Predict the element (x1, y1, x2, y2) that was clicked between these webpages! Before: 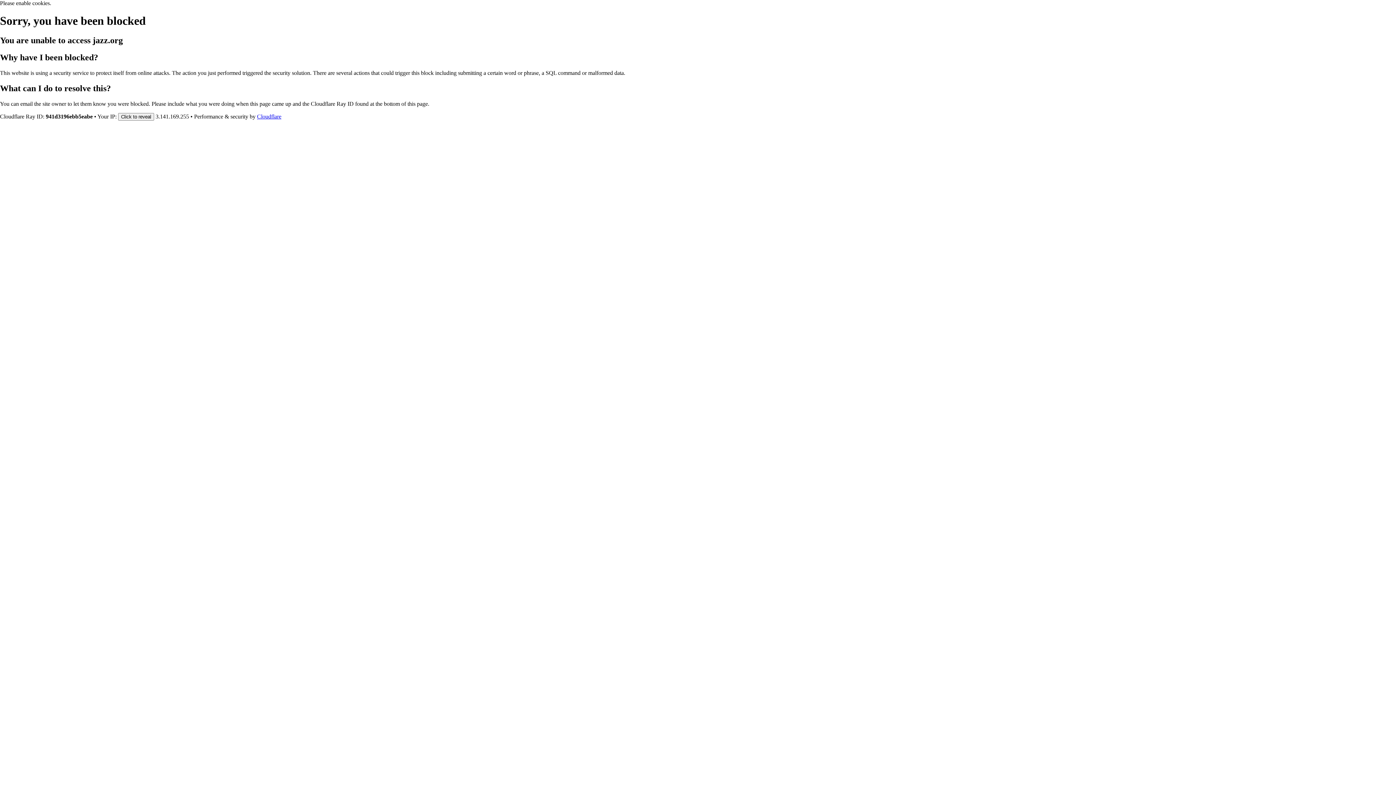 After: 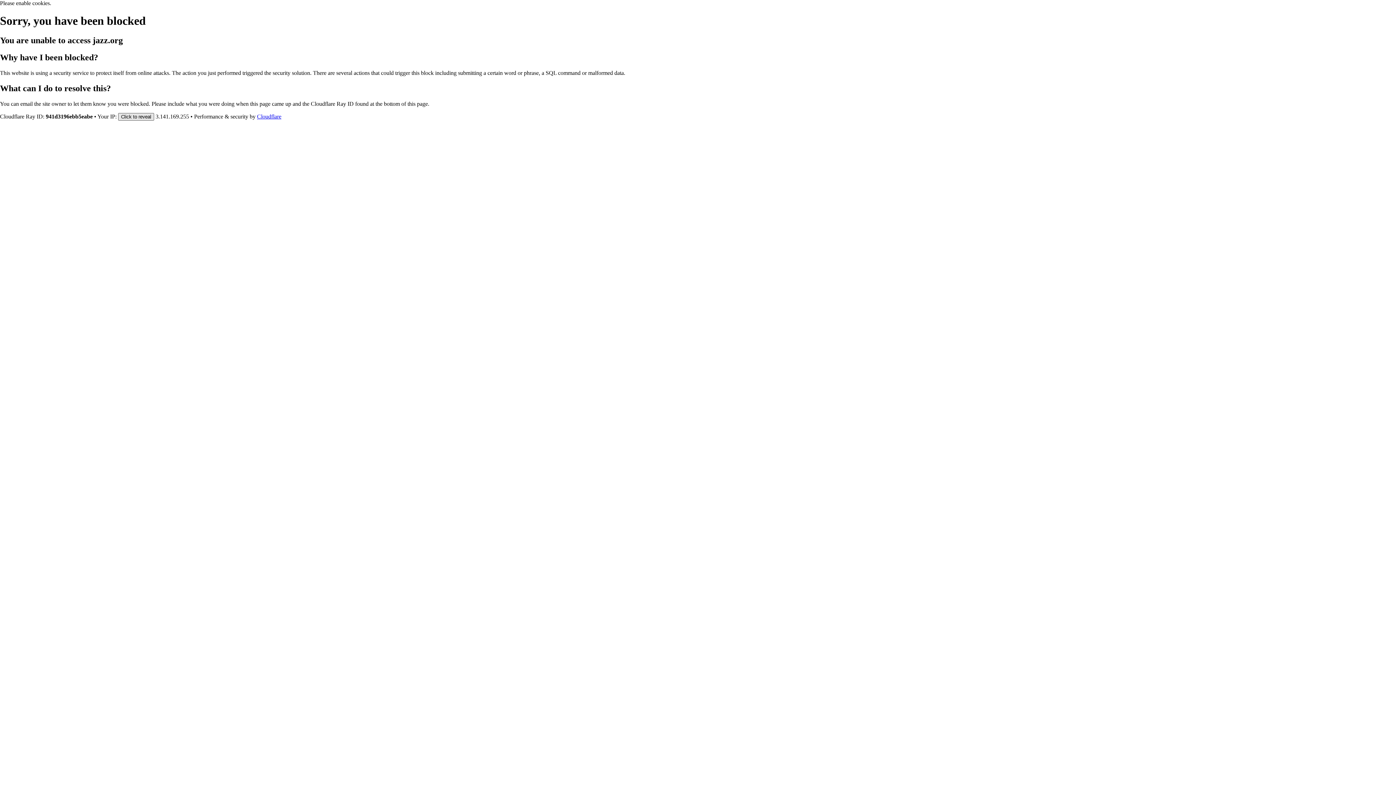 Action: bbox: (118, 112, 154, 120) label: Click to reveal